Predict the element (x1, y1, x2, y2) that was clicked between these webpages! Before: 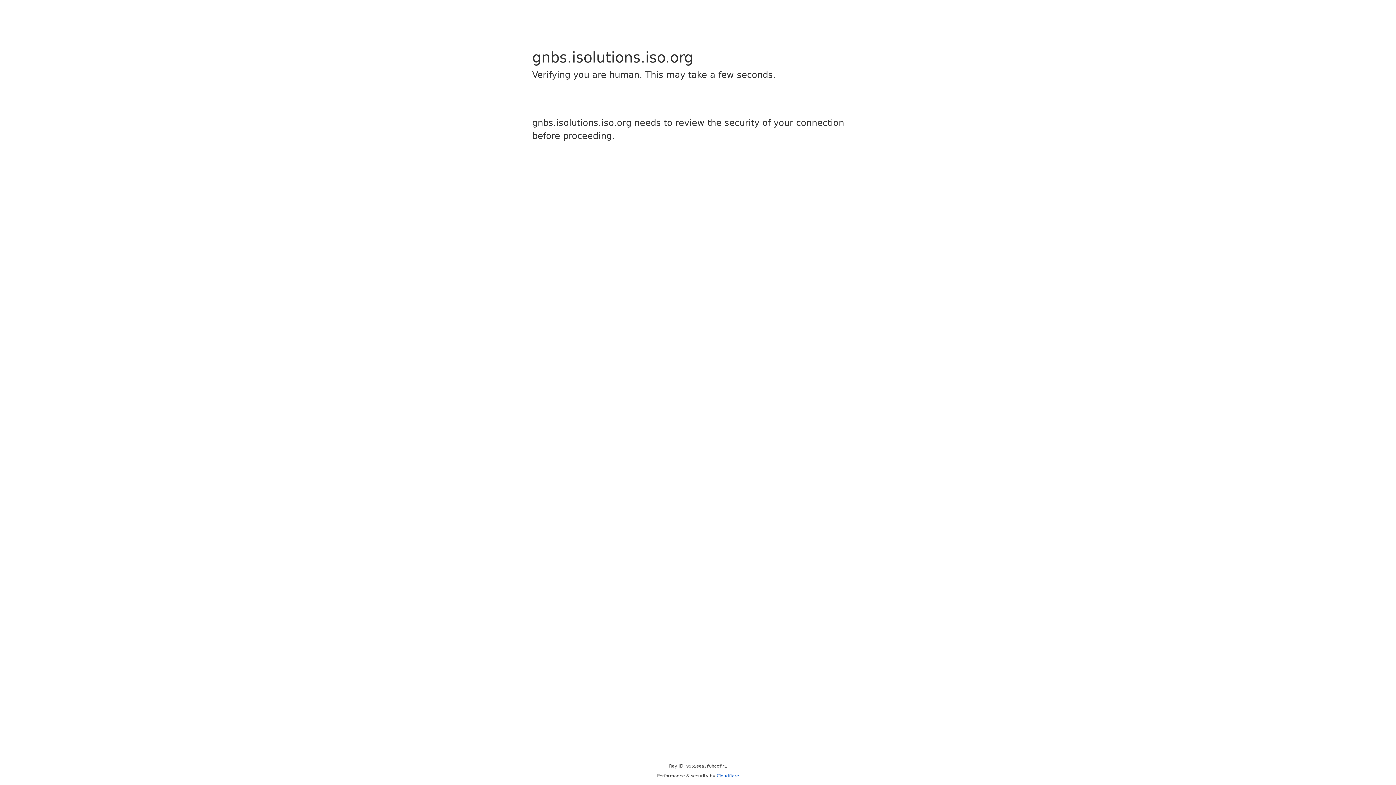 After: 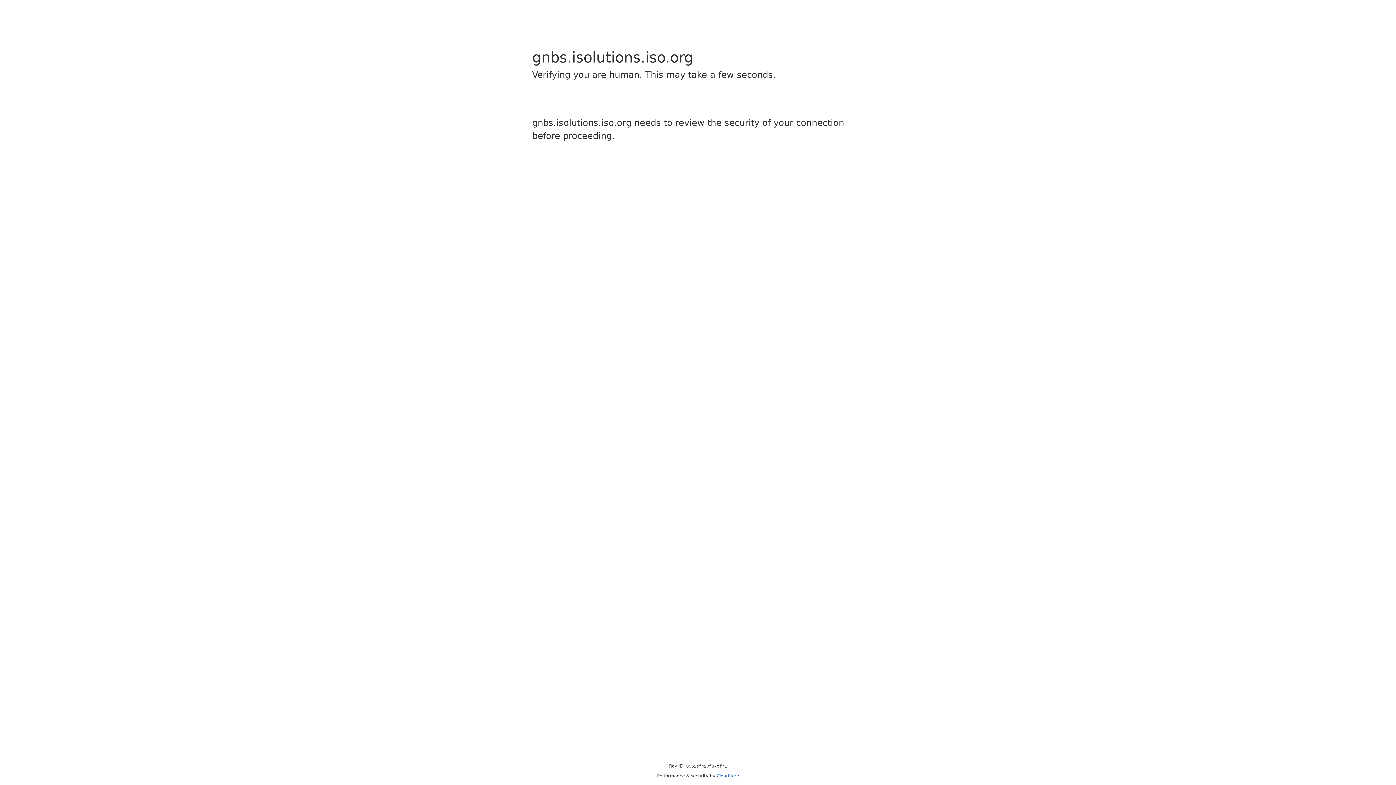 Action: label: Cloudflare bbox: (716, 773, 739, 778)